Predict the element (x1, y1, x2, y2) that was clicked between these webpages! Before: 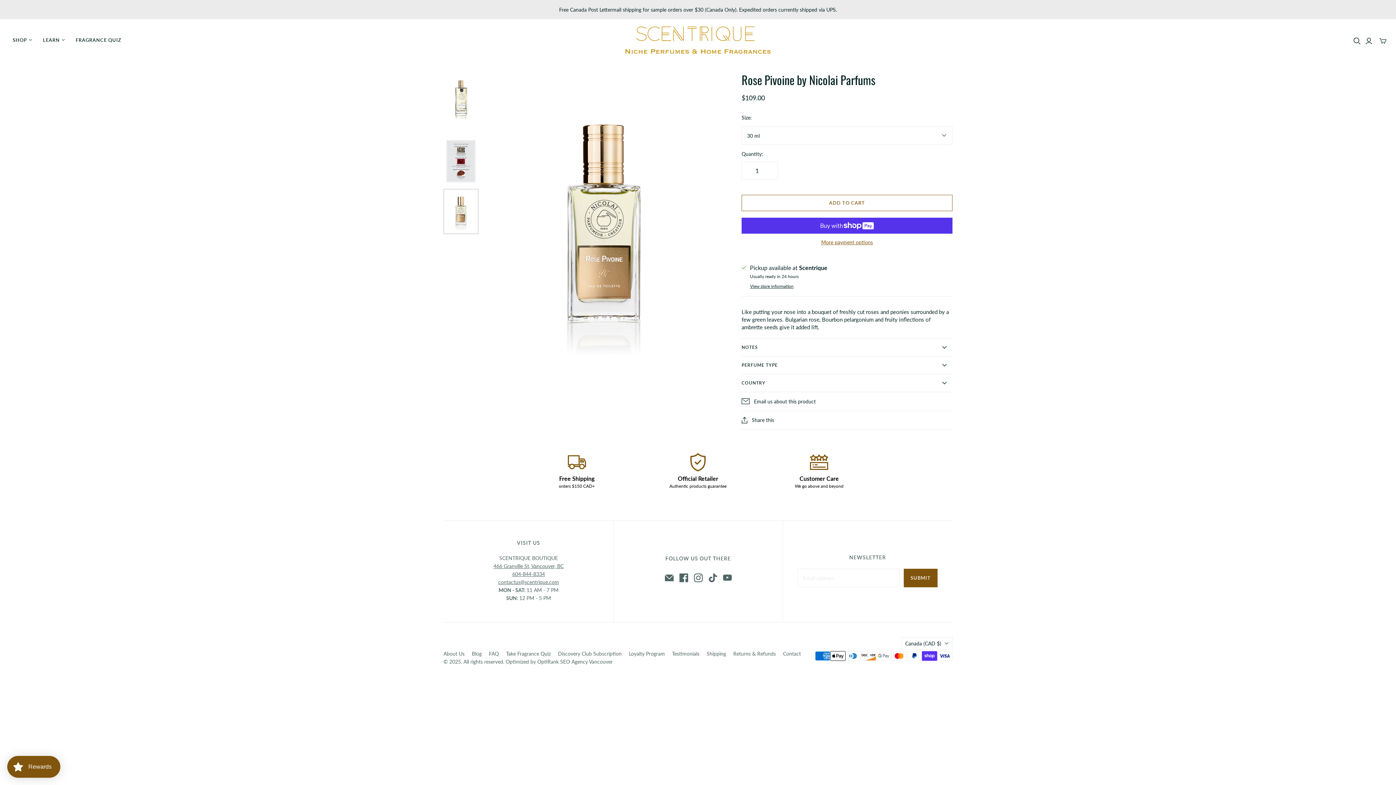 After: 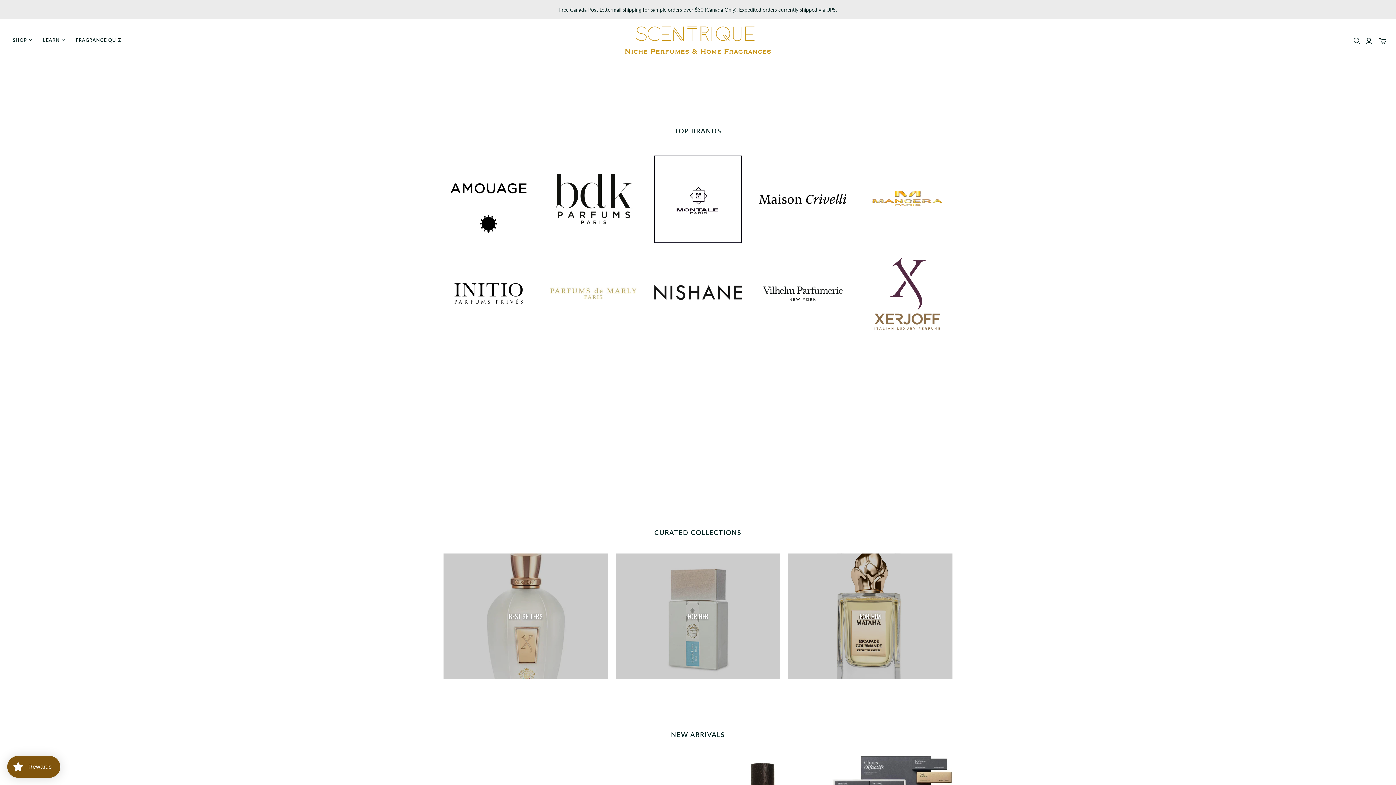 Action: bbox: (625, 26, 770, 53) label: Scentrique